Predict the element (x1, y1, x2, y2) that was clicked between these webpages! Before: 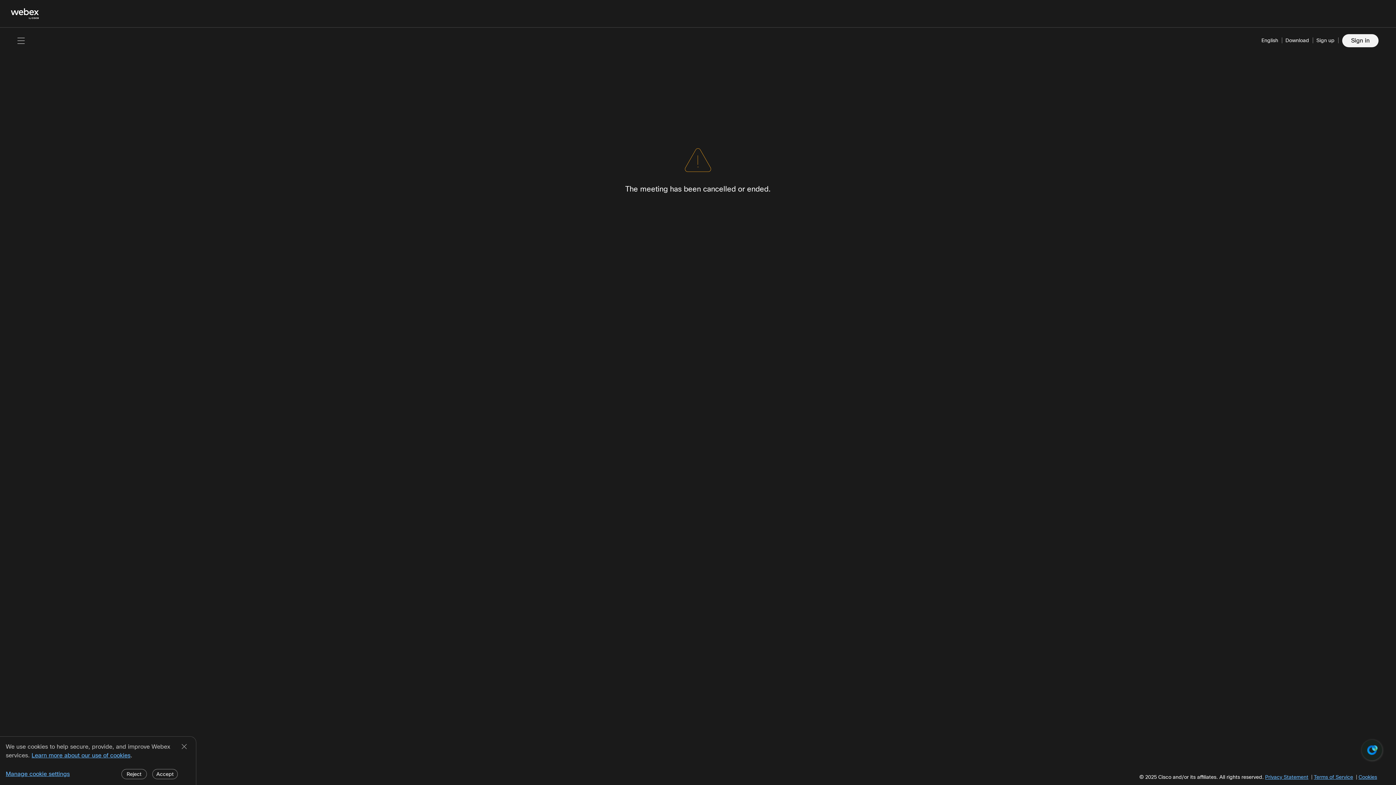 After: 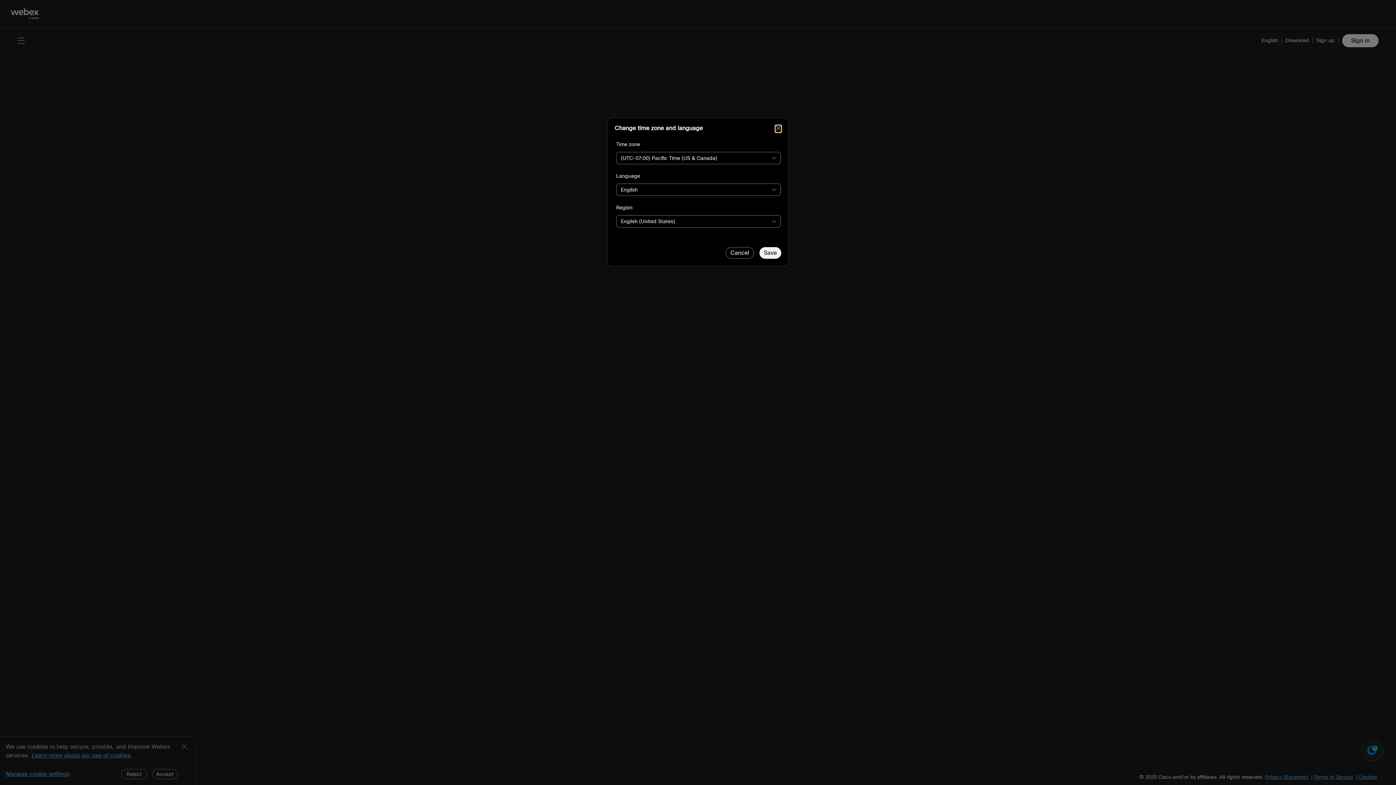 Action: label: Access language-related configuration bbox: (1261, 37, 1278, 43)